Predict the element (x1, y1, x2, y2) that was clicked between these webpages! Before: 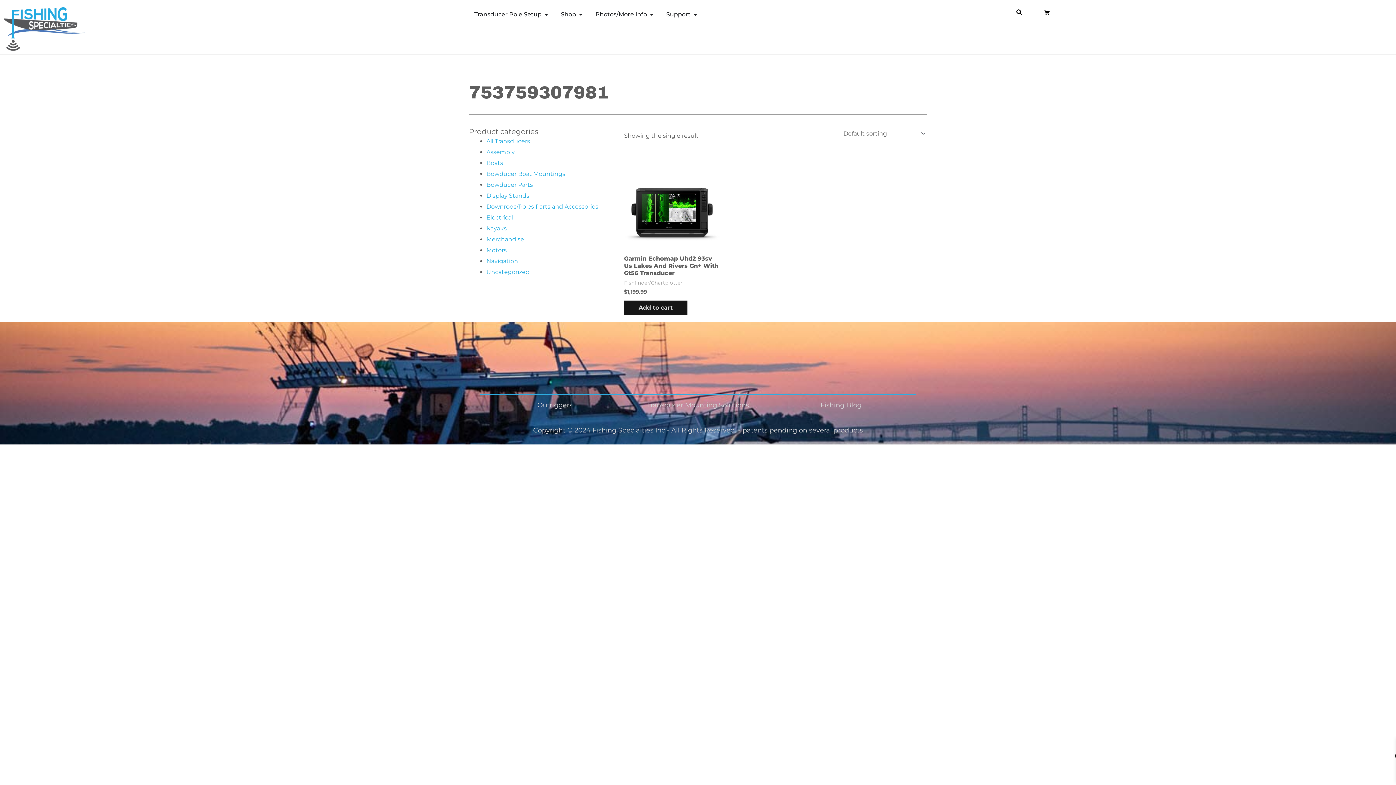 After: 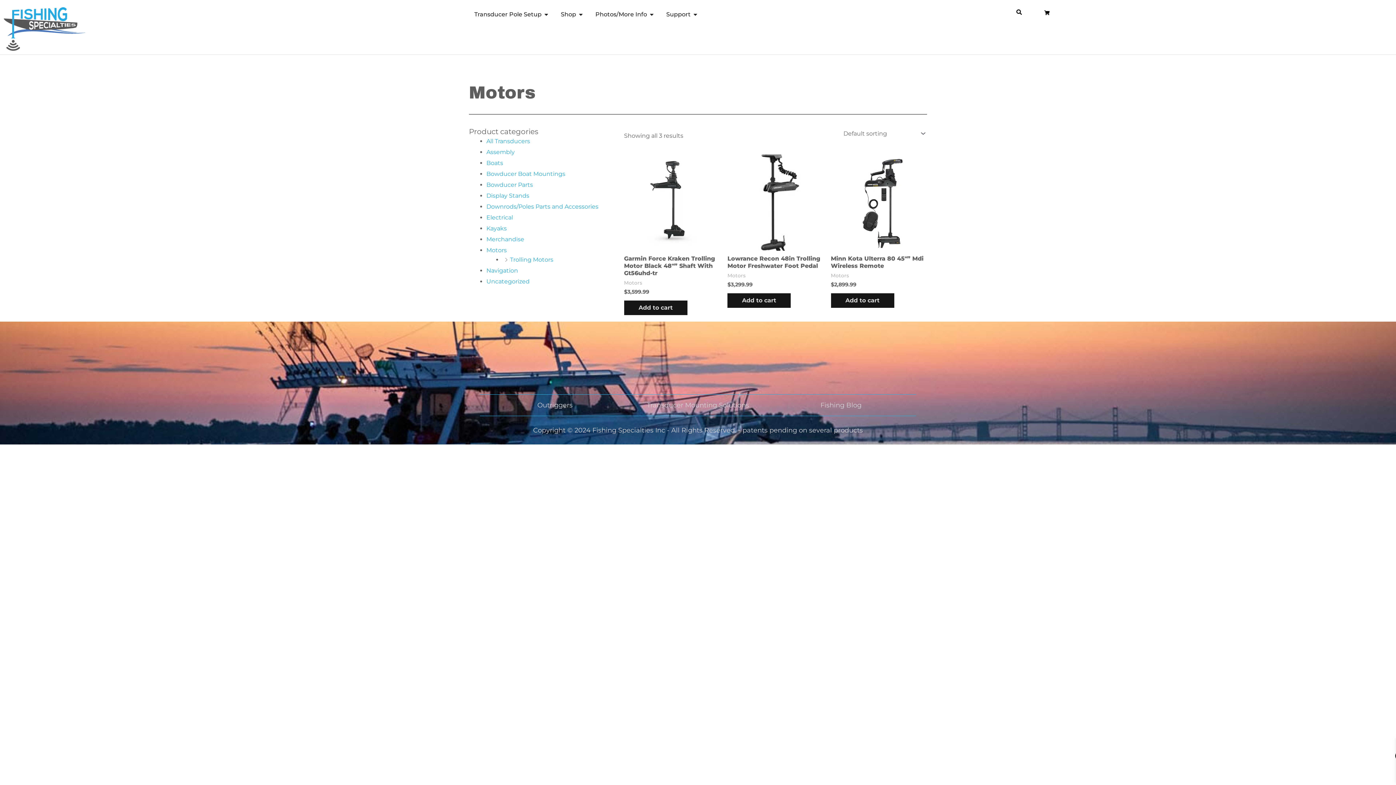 Action: bbox: (486, 246, 506, 253) label: Motors